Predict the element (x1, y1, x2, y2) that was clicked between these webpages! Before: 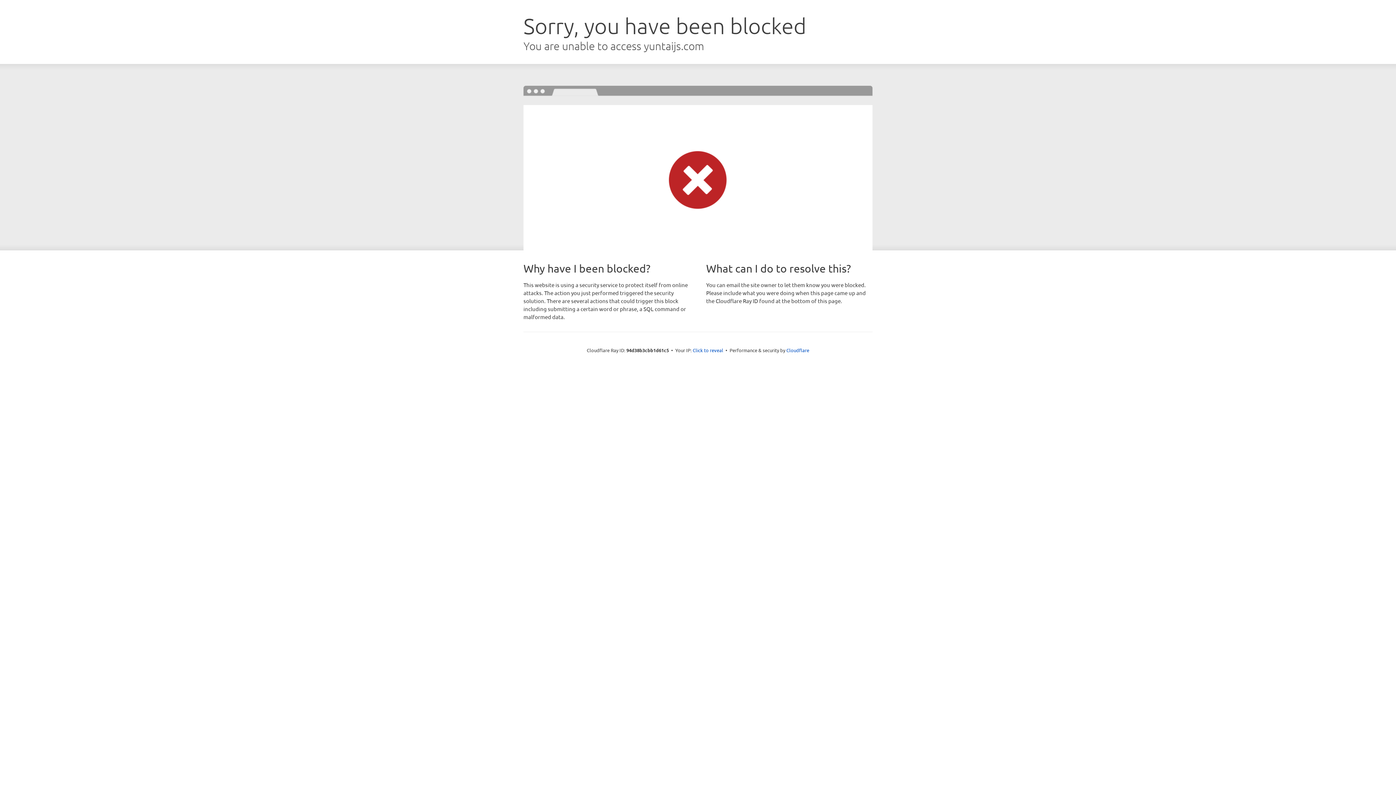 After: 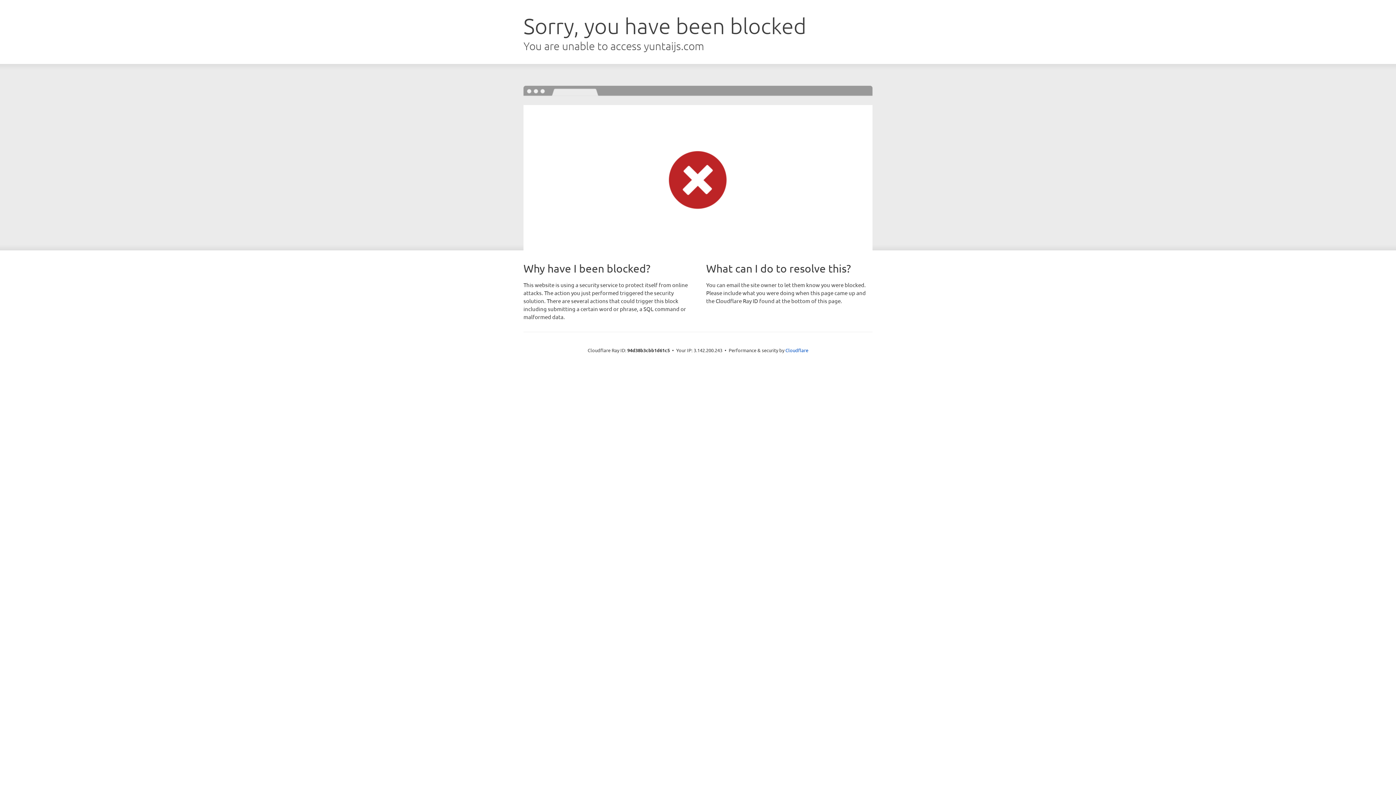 Action: bbox: (692, 346, 723, 353) label: Click to reveal